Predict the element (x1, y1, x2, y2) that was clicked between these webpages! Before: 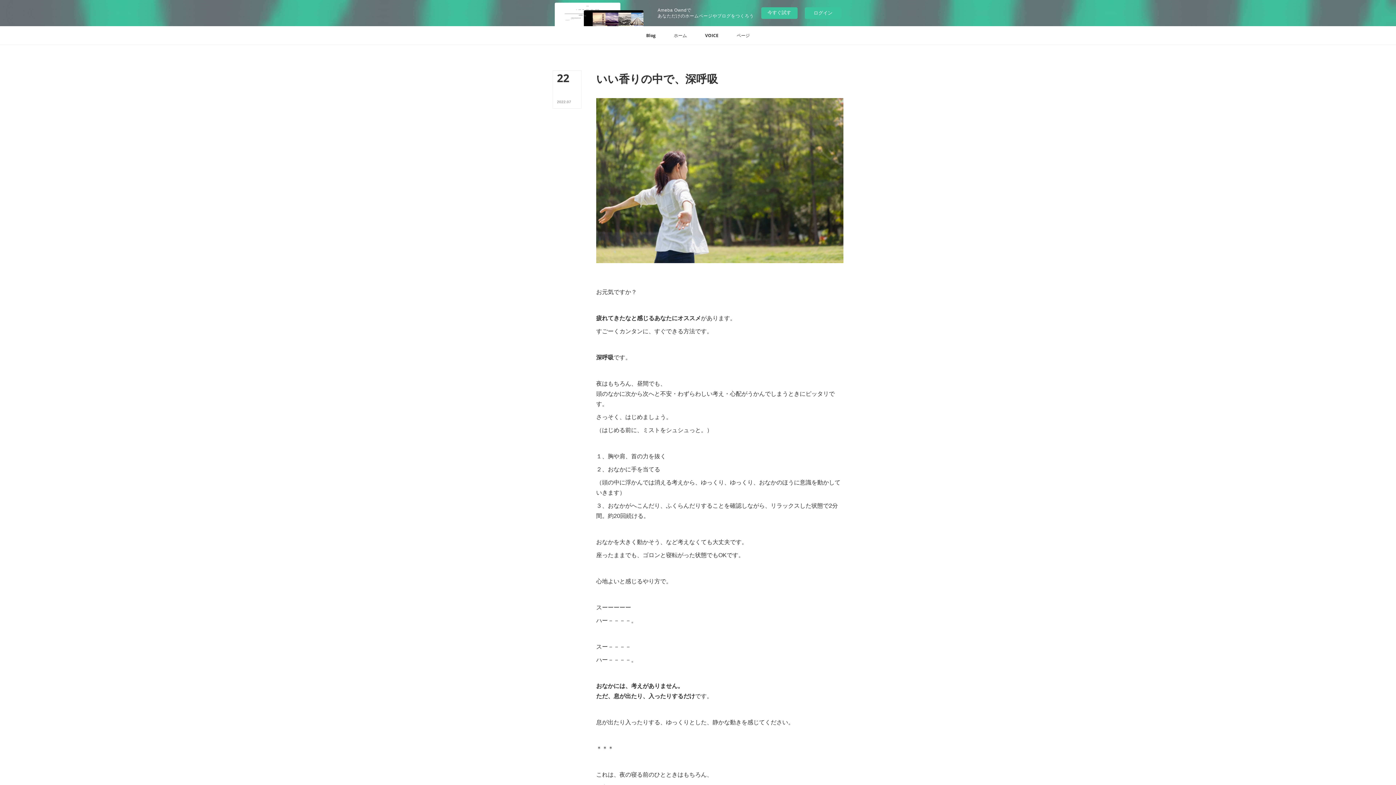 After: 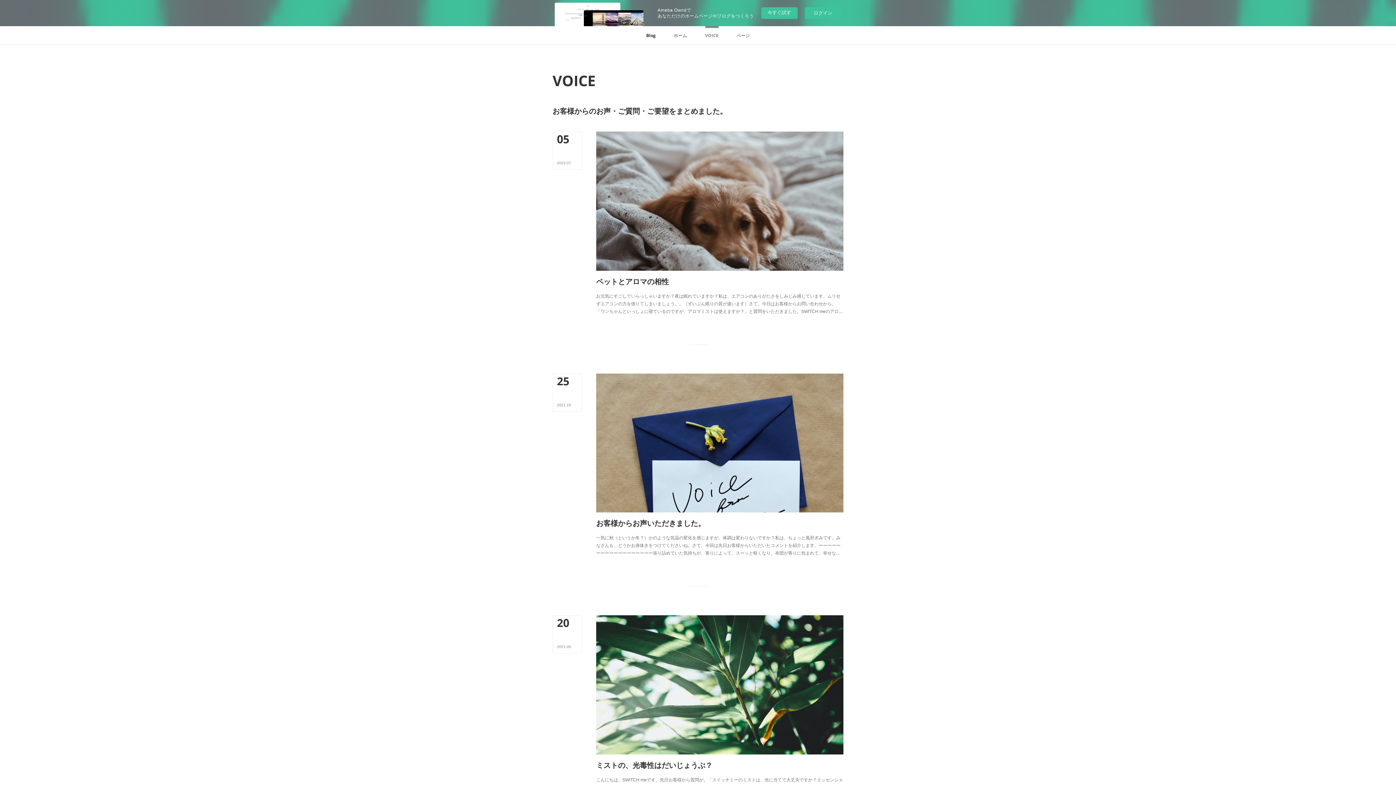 Action: label: VOICE bbox: (696, 26, 727, 44)